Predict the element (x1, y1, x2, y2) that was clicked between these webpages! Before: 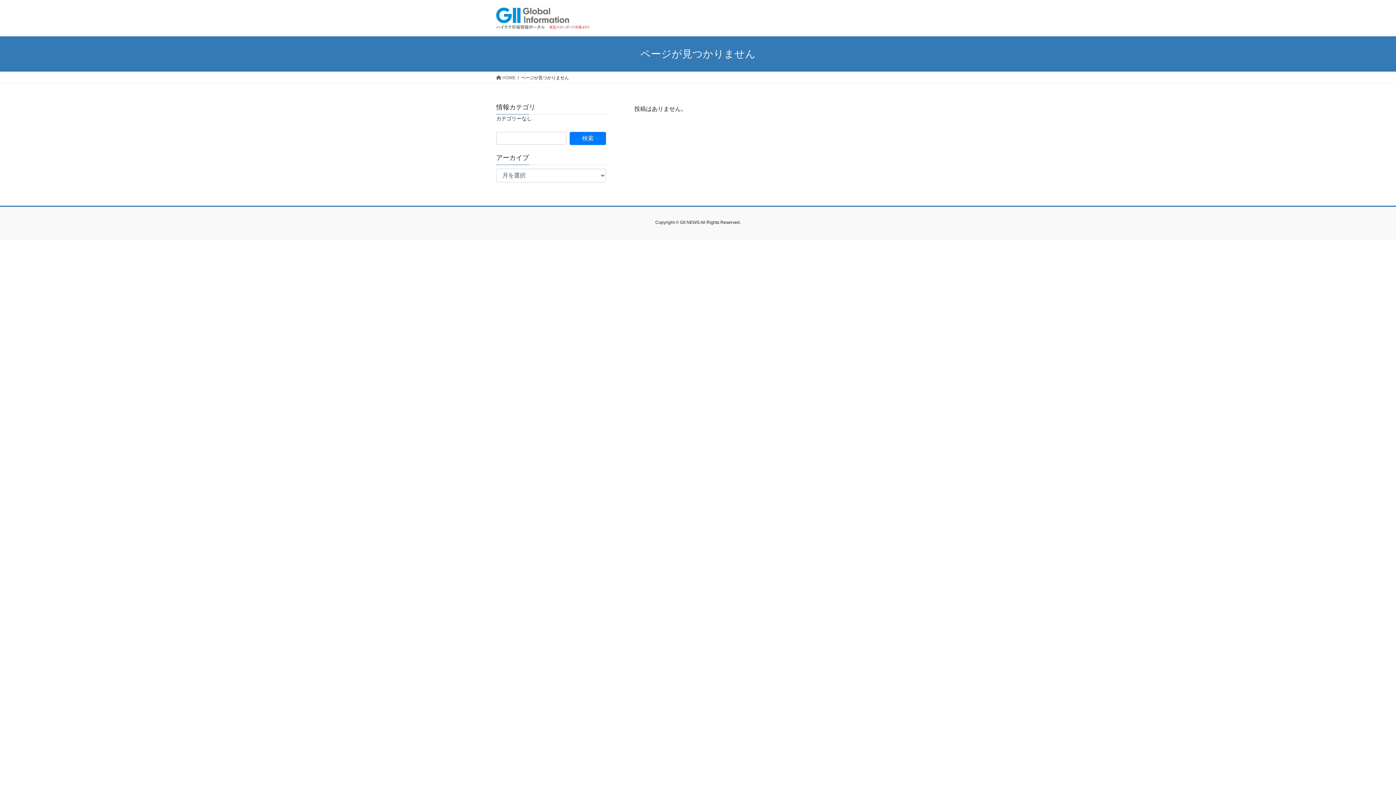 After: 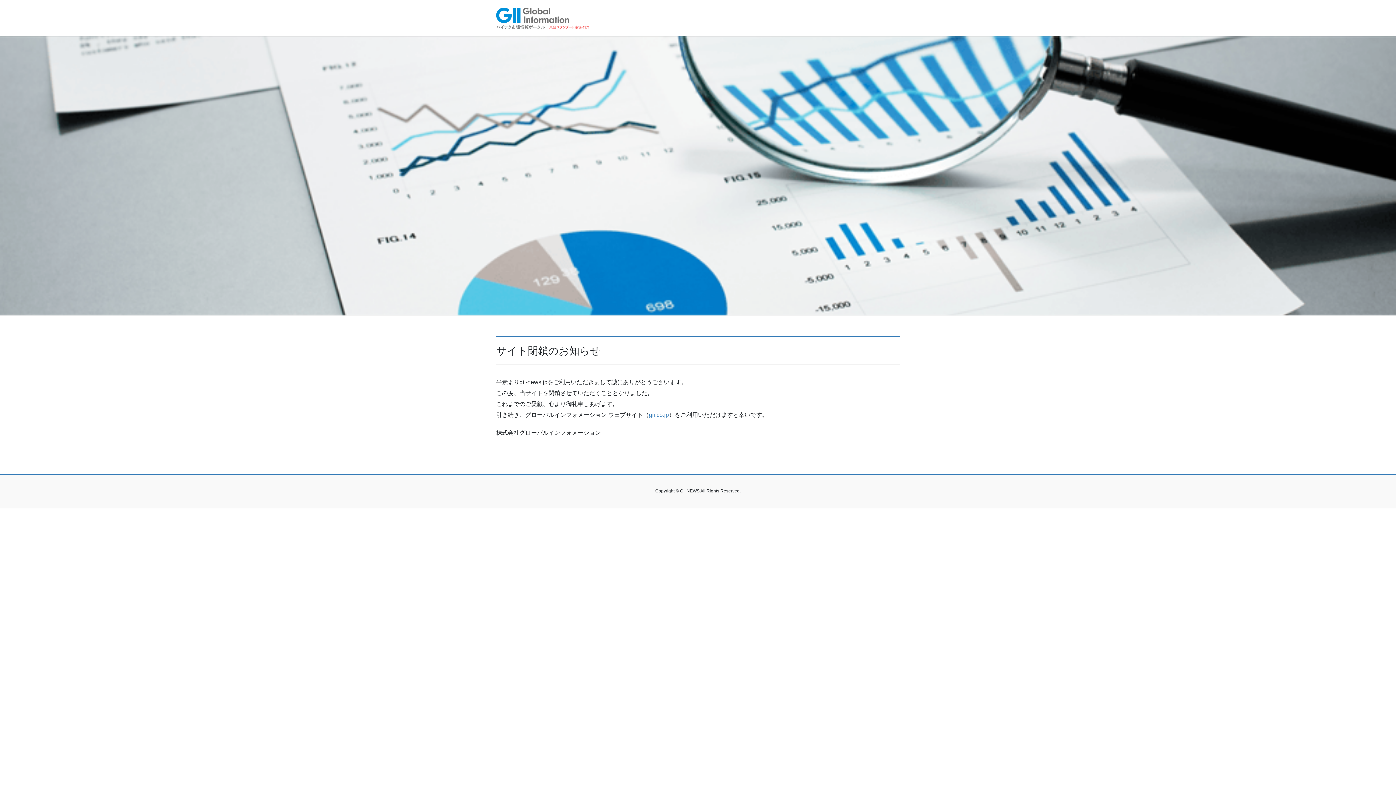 Action: bbox: (496, 74, 515, 81) label:  HOME